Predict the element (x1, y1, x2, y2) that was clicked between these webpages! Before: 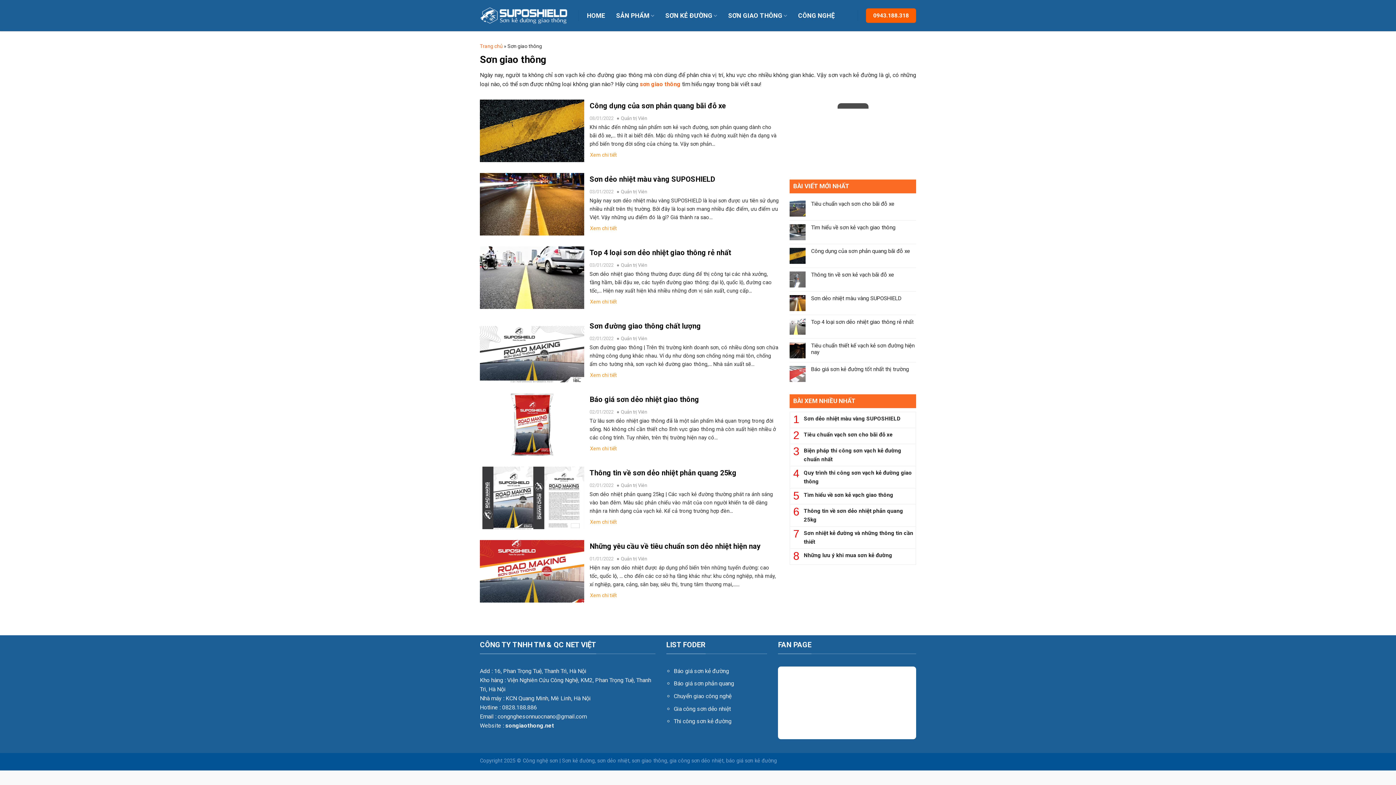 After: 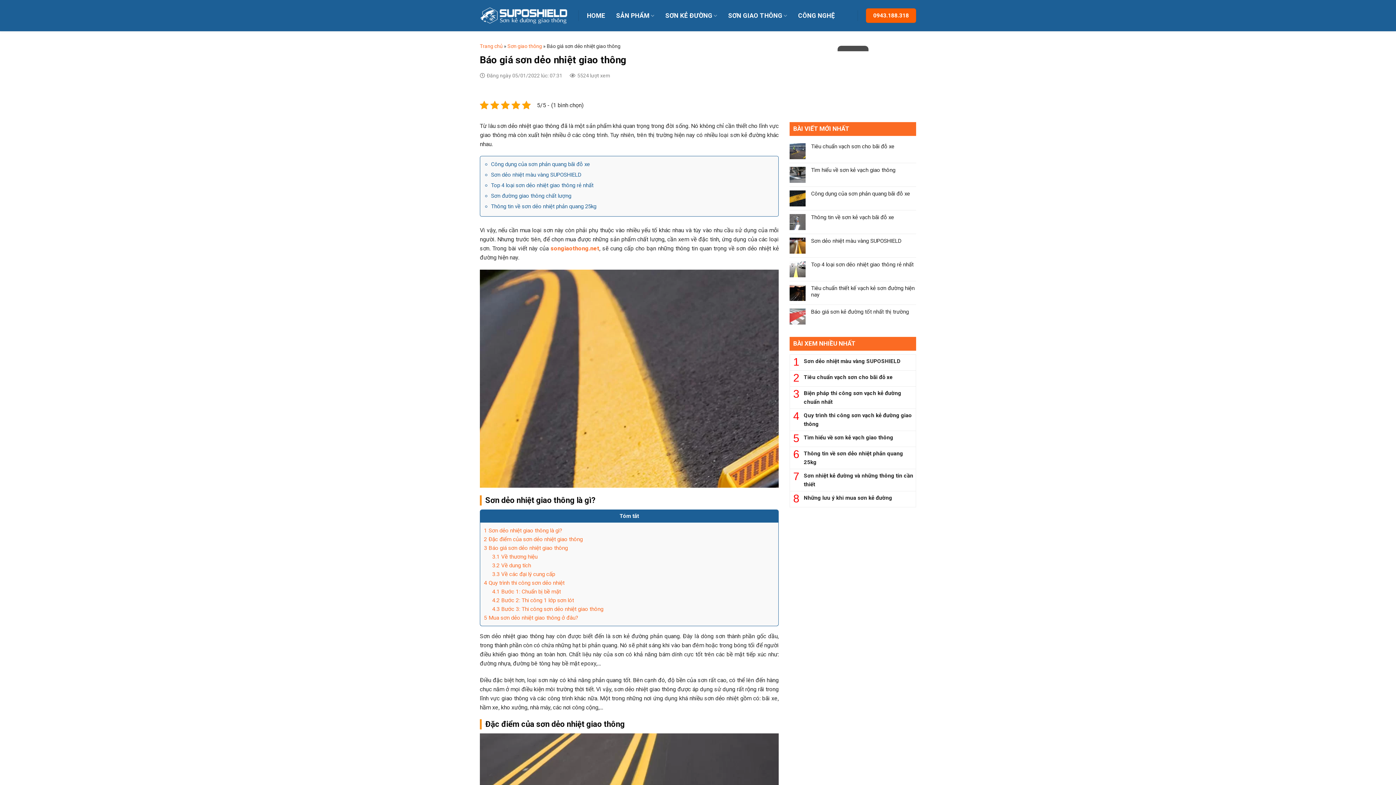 Action: label: Xem chi tiết bbox: (589, 442, 617, 455)